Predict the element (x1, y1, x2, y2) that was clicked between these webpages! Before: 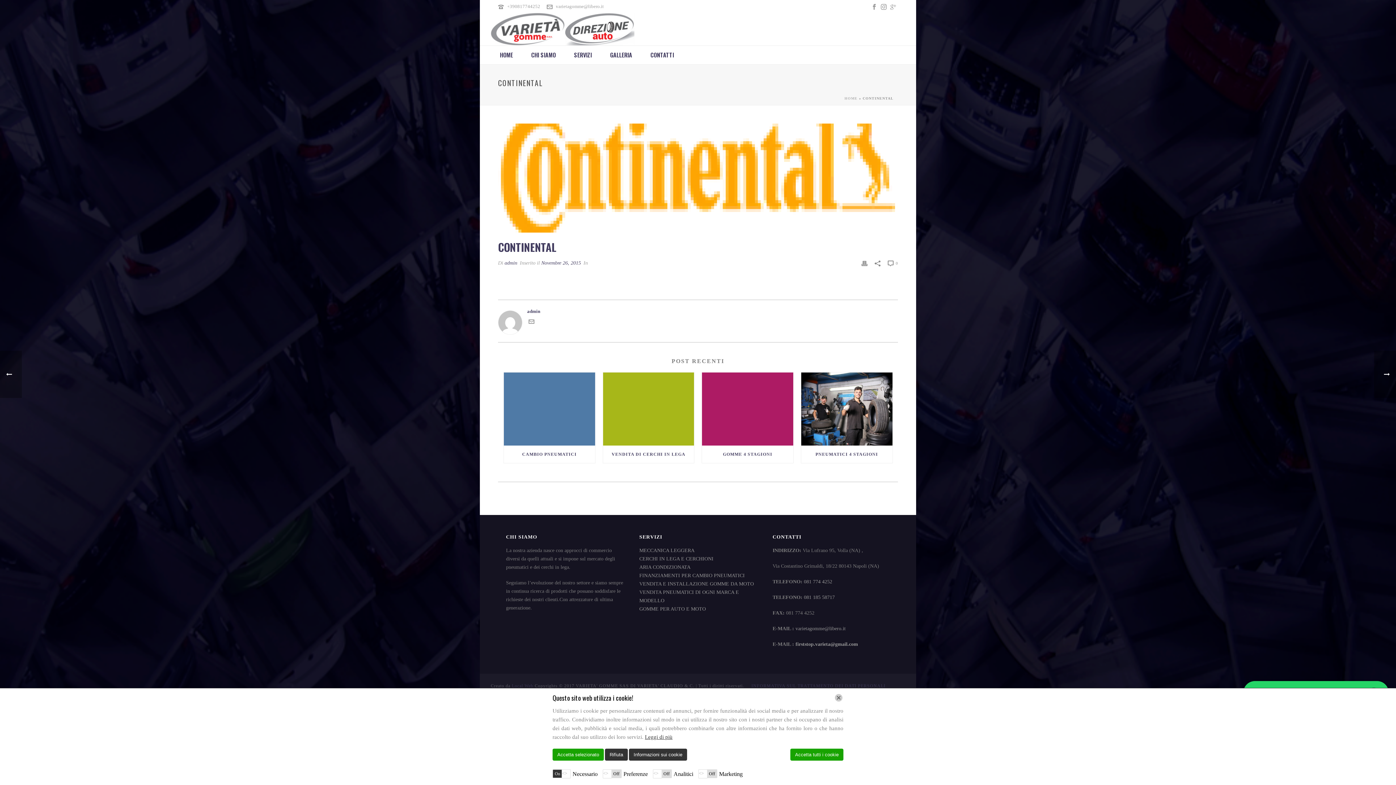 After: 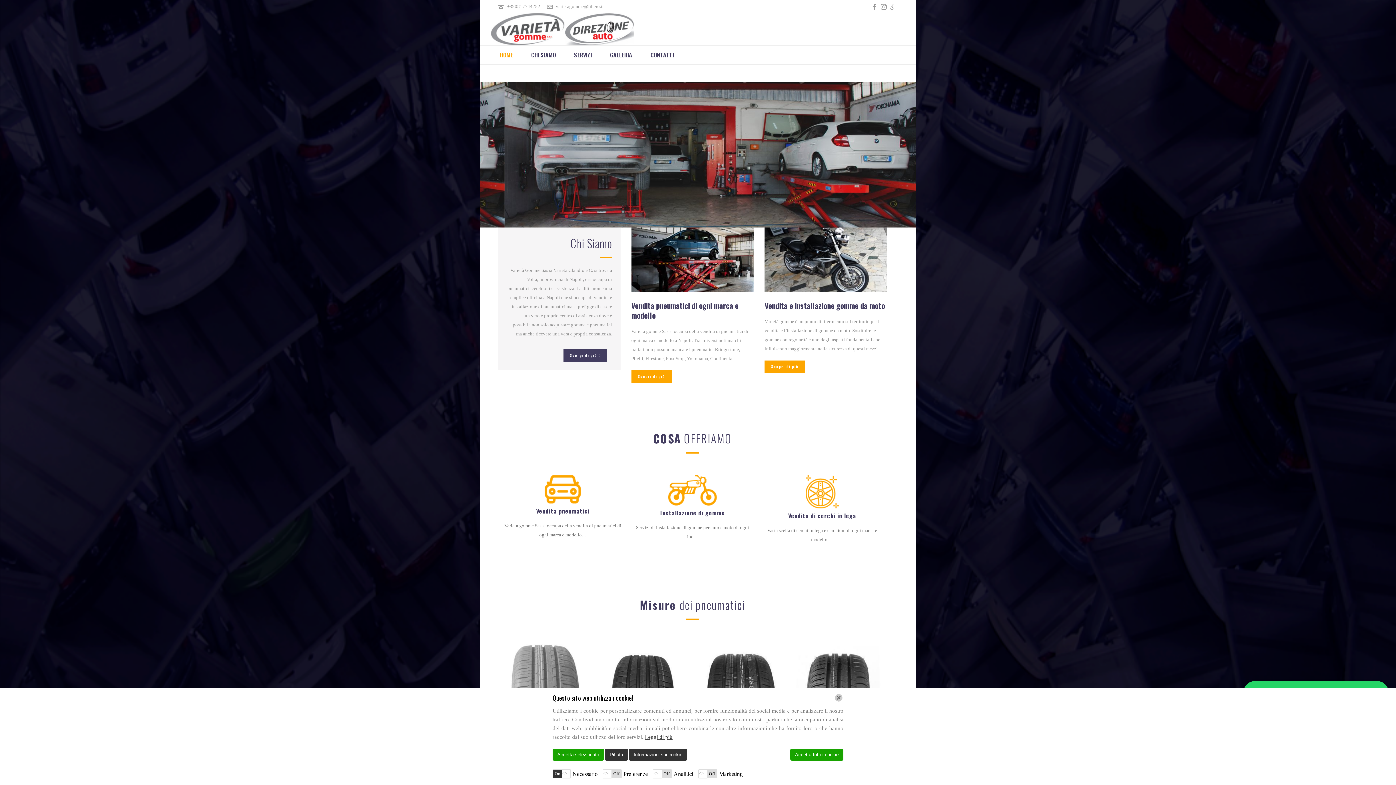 Action: bbox: (490, 45, 522, 64) label: HOME